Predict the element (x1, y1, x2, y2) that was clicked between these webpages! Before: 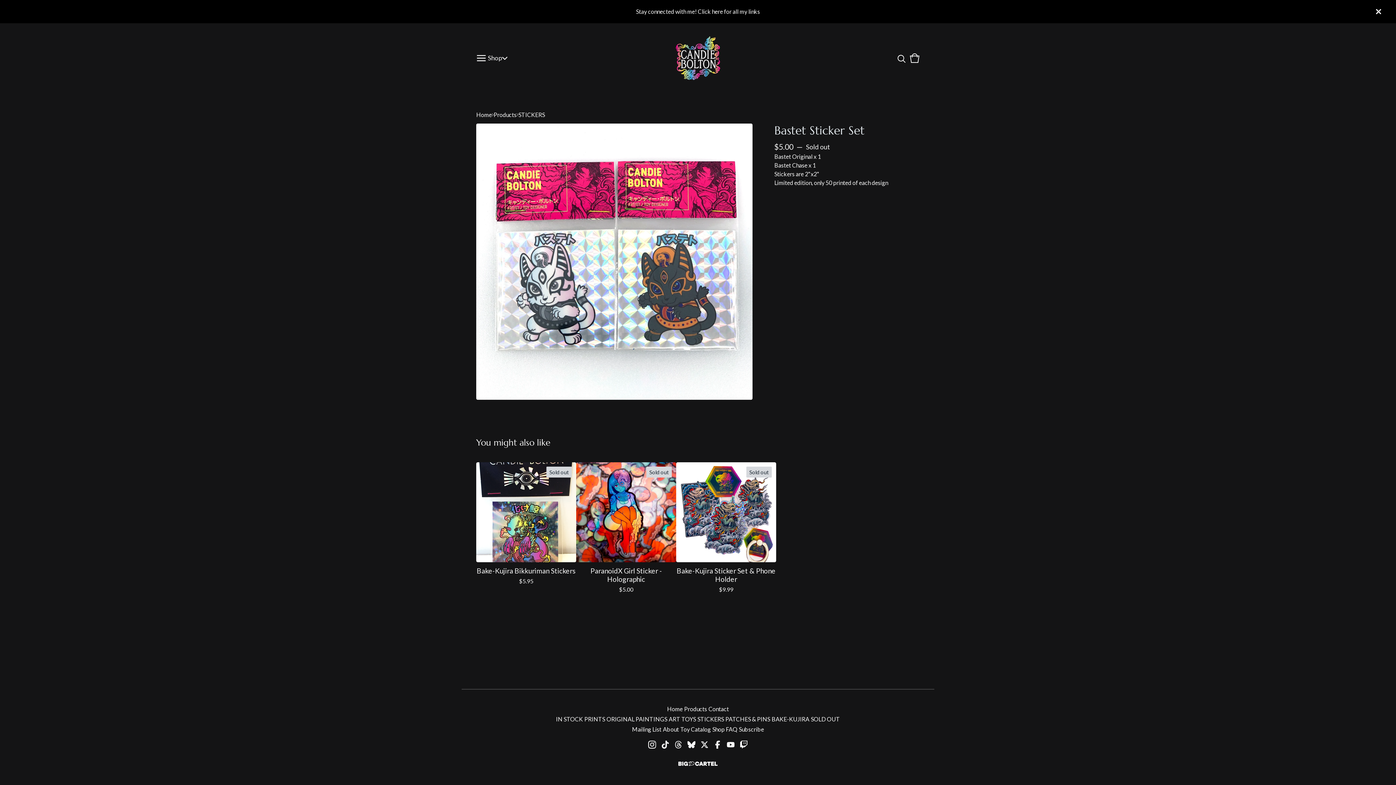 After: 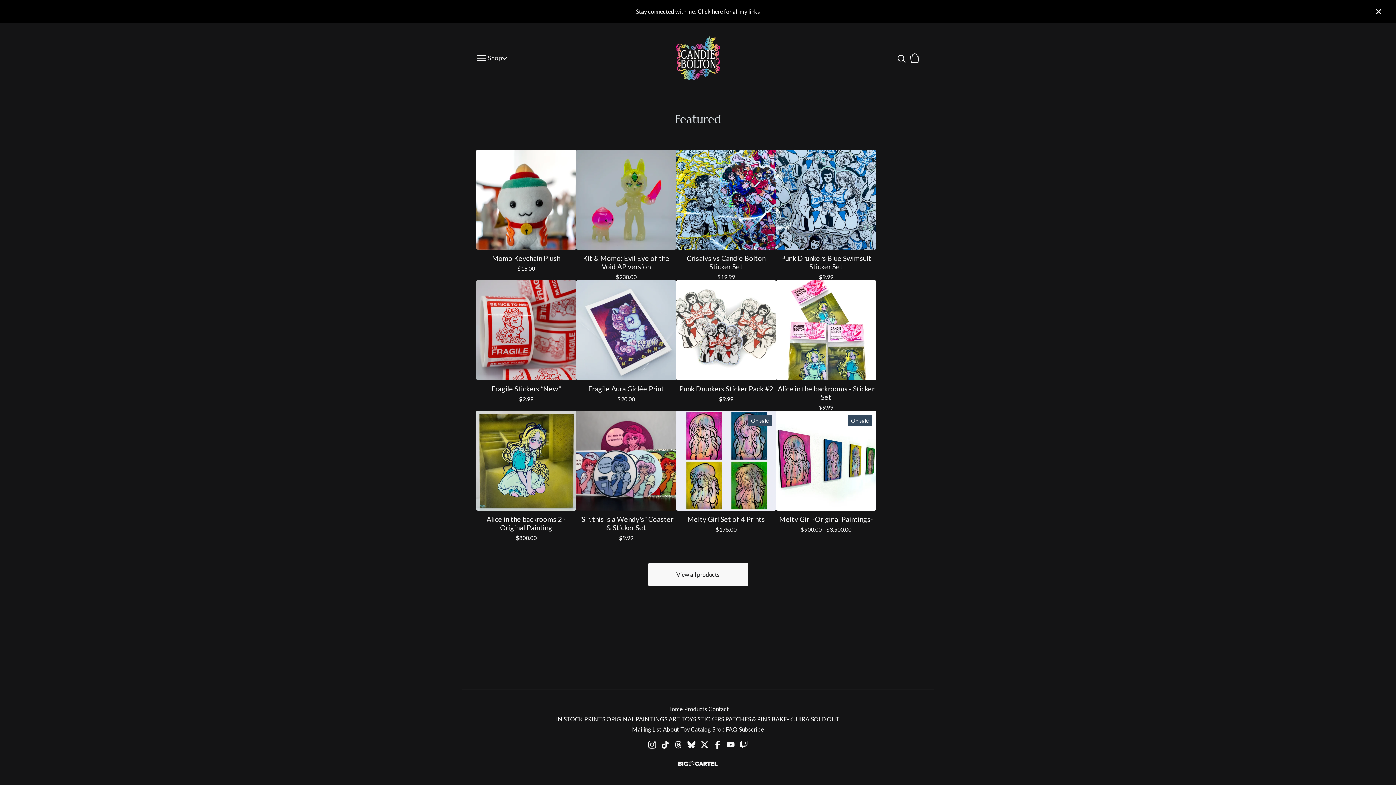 Action: bbox: (476, 110, 492, 119) label: Home